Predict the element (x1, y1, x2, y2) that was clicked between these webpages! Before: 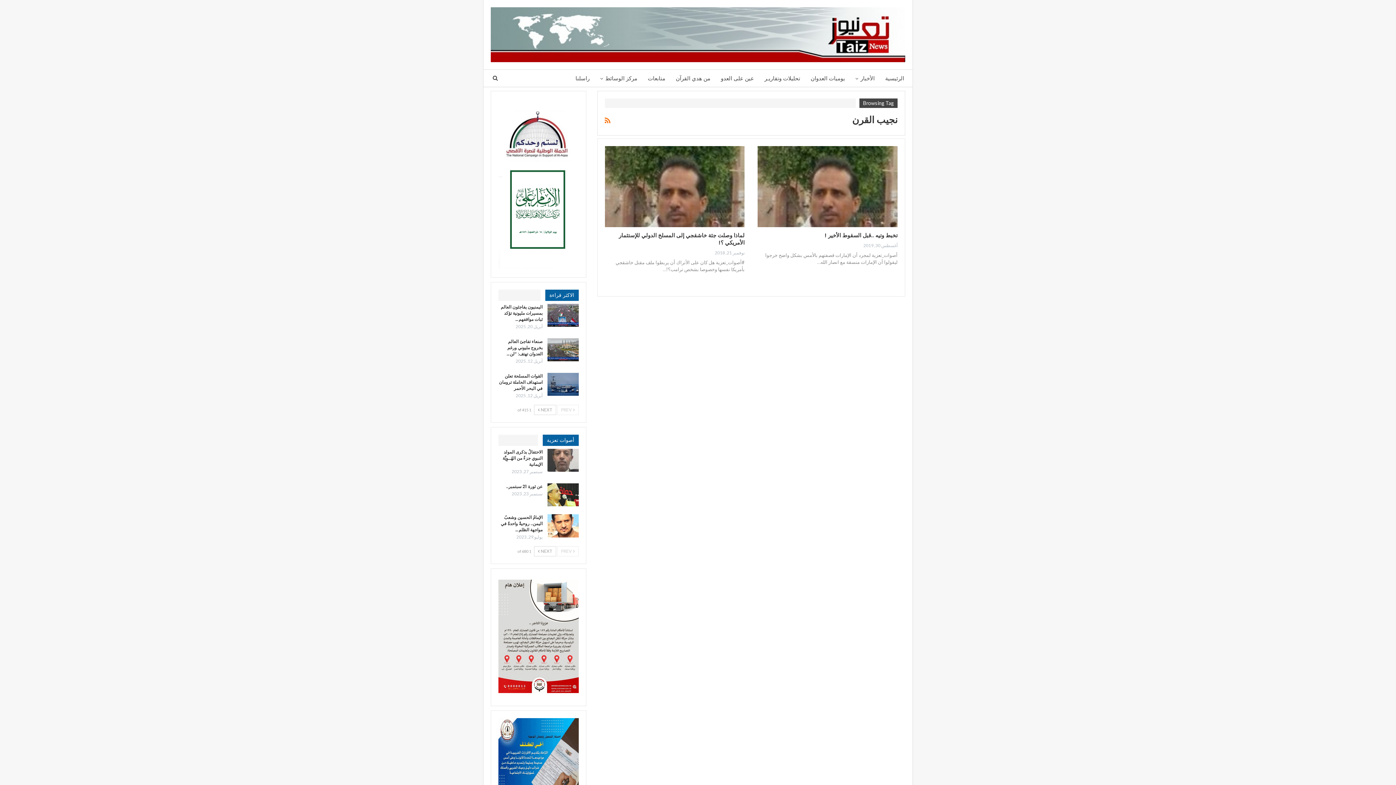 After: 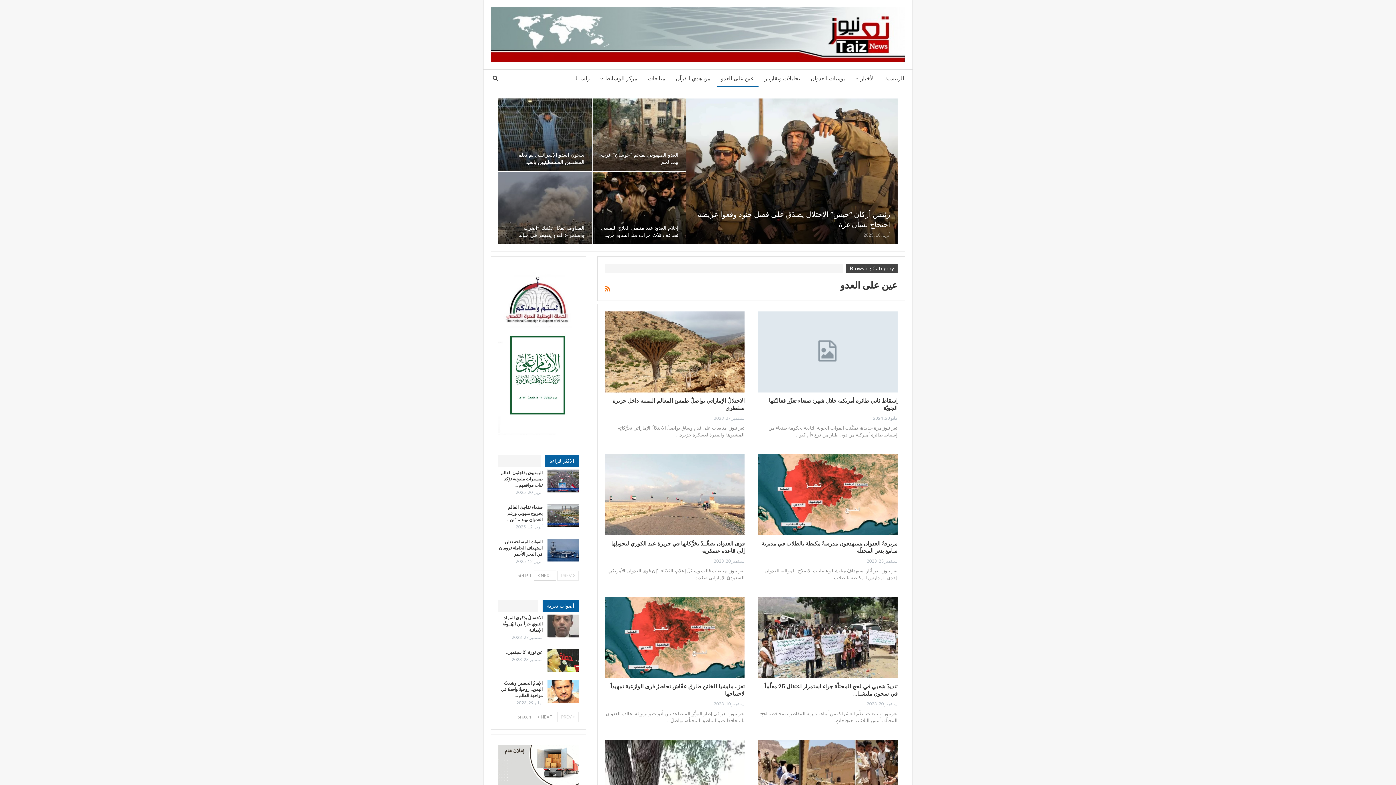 Action: label: عين على العدو bbox: (716, 69, 758, 87)